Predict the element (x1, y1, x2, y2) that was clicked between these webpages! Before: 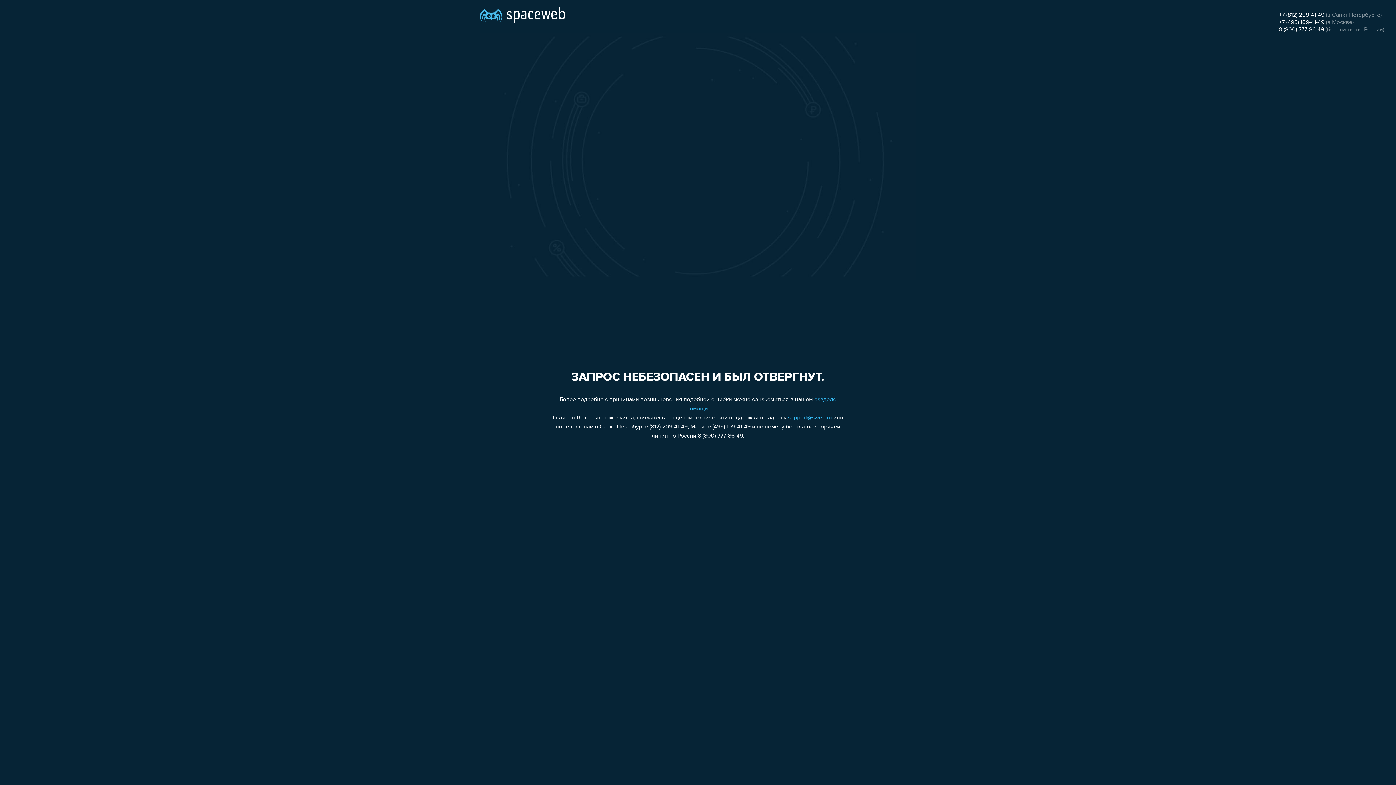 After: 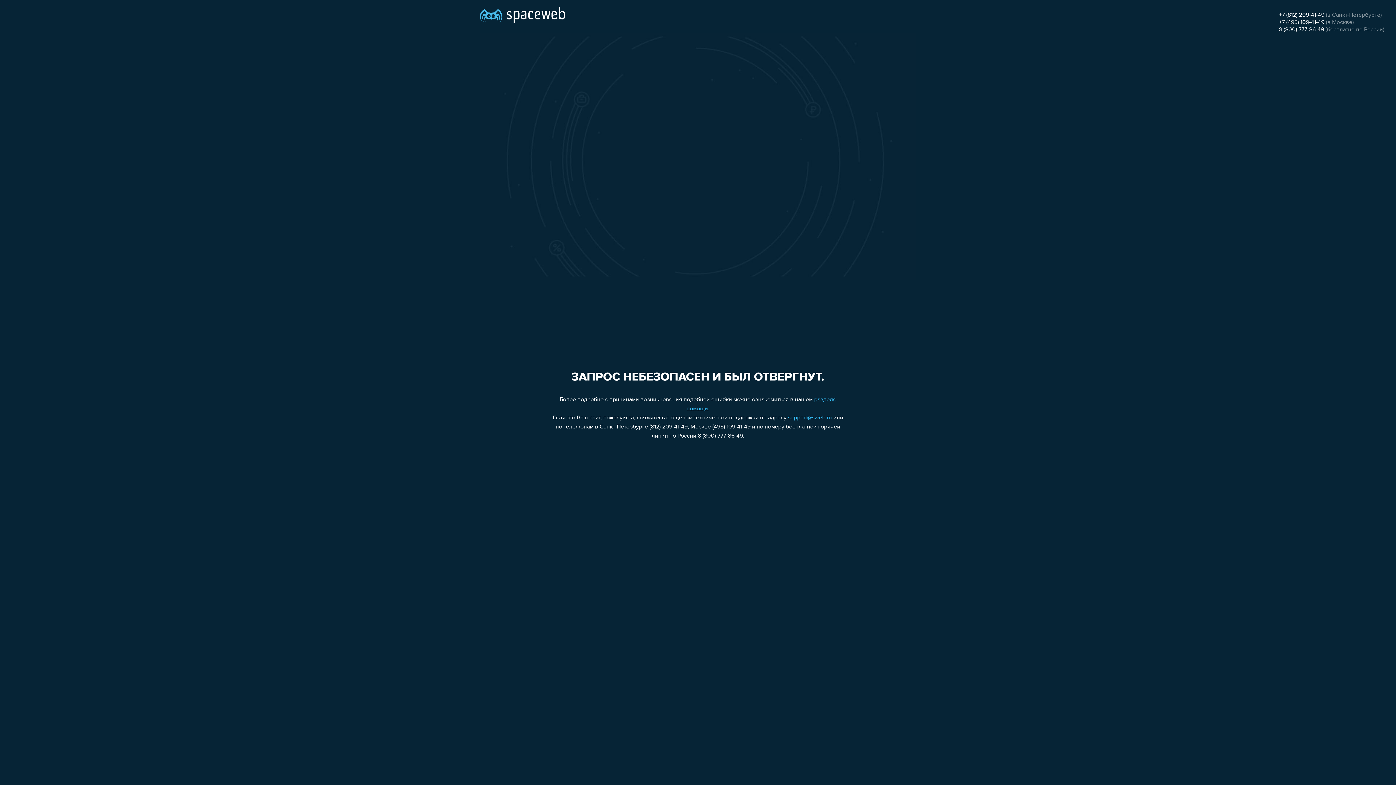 Action: label: support@sweb.ru bbox: (788, 415, 832, 421)